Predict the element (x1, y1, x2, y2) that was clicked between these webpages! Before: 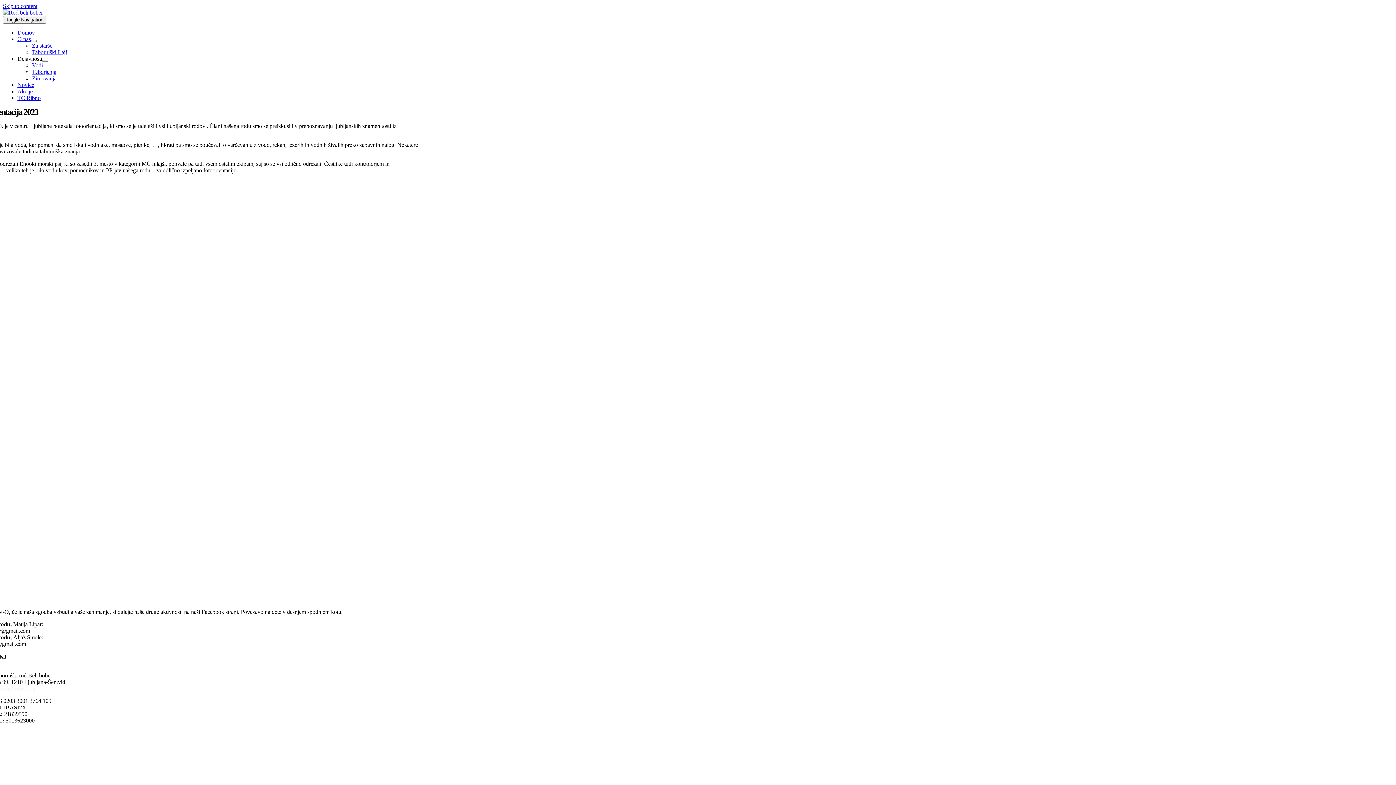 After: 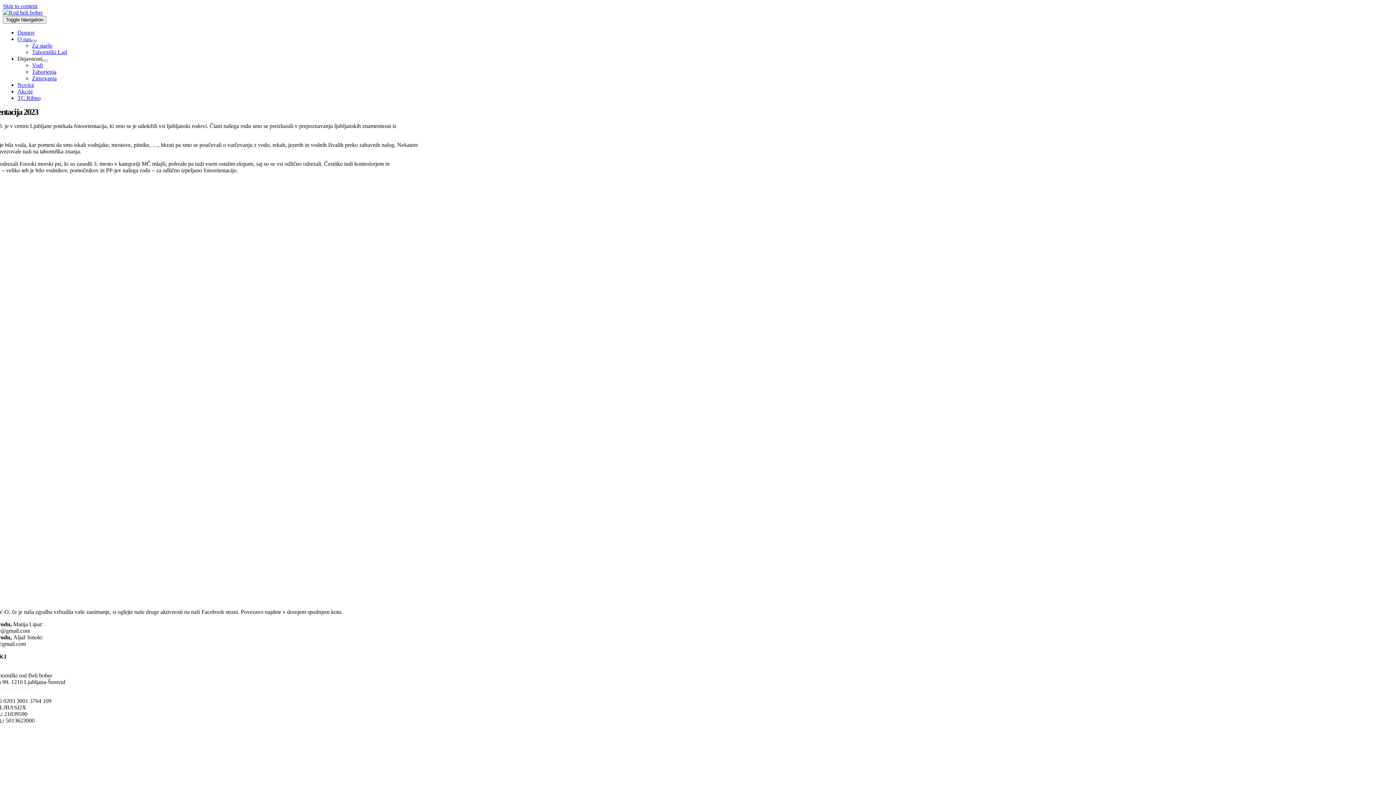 Action: bbox: (30, 40, 36, 42) label: Open submenu of O nas